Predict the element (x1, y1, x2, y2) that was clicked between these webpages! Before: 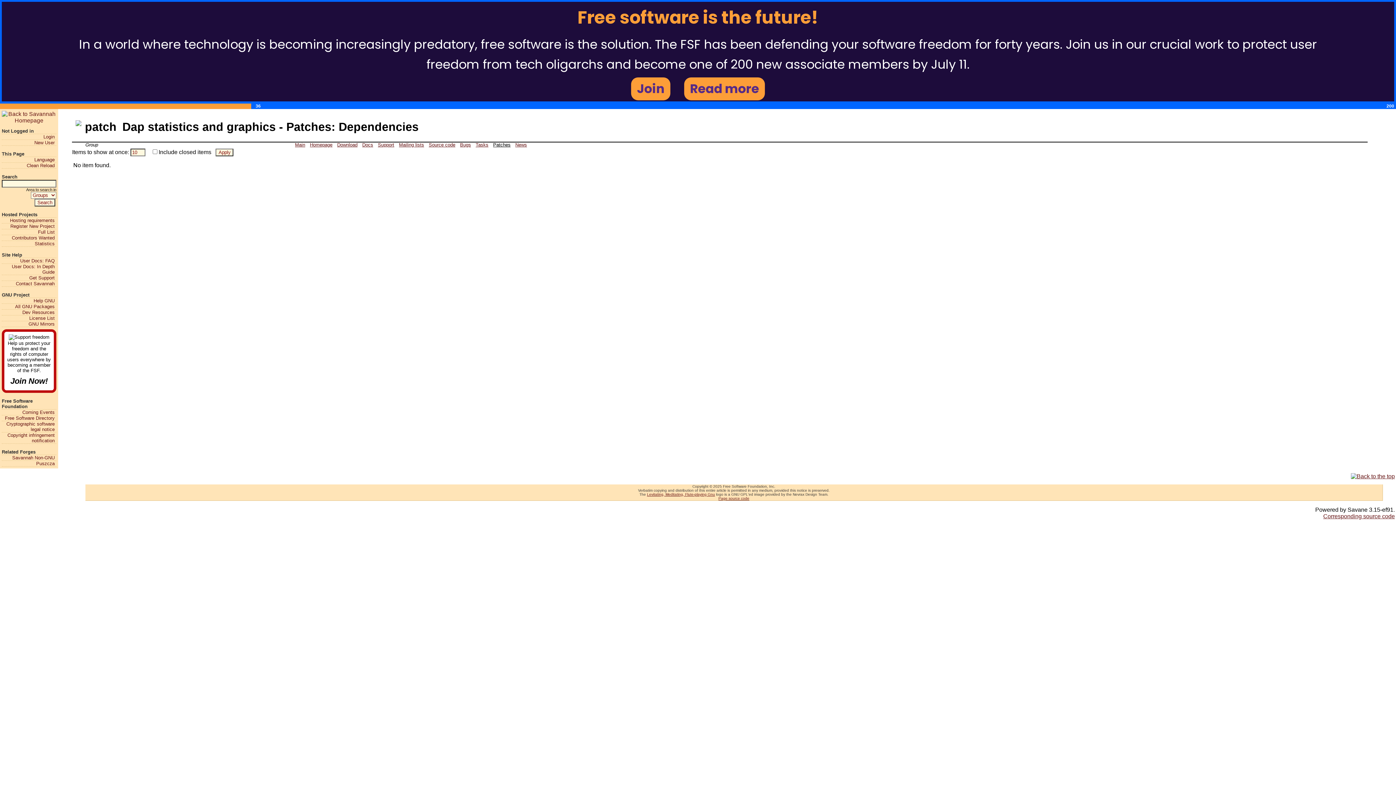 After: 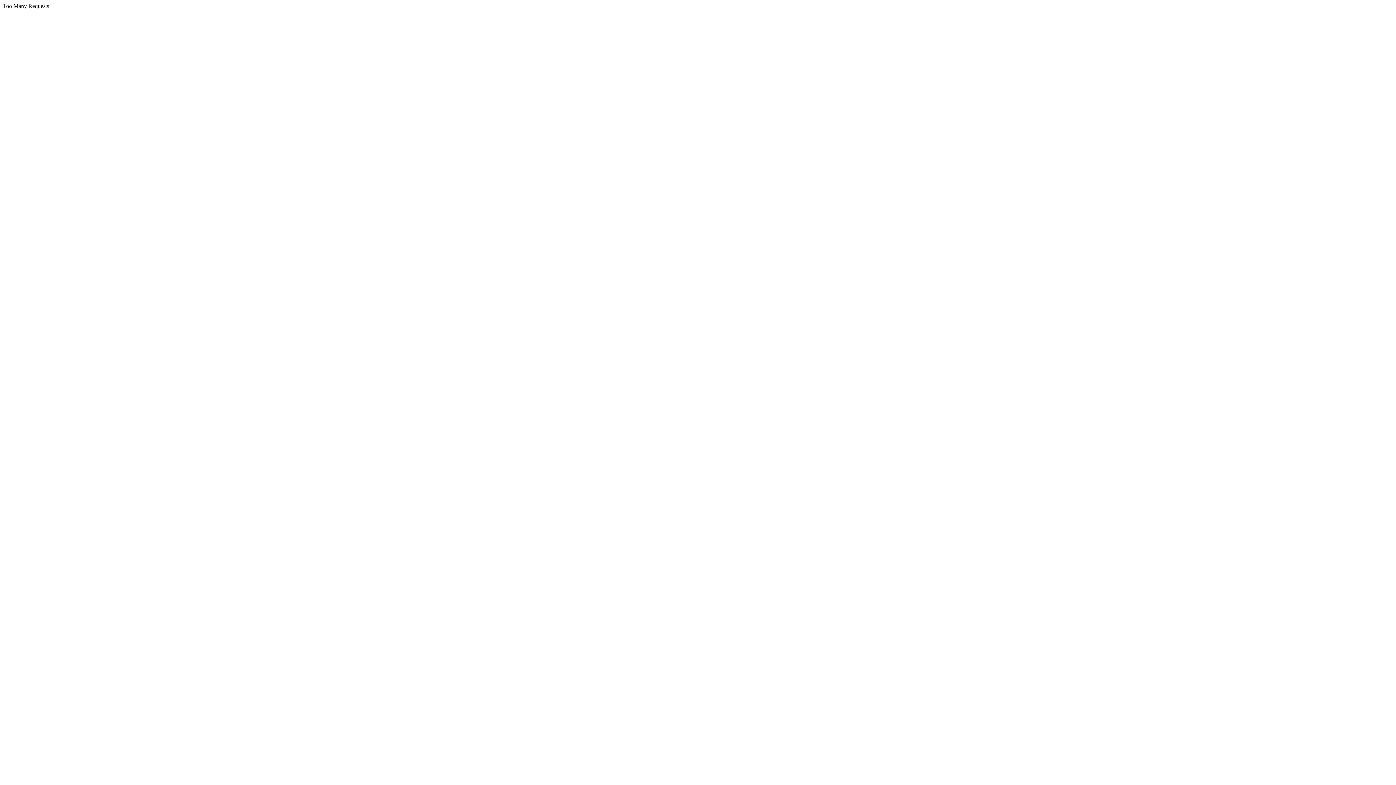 Action: label: All GNU Packages bbox: (1, 303, 54, 309)